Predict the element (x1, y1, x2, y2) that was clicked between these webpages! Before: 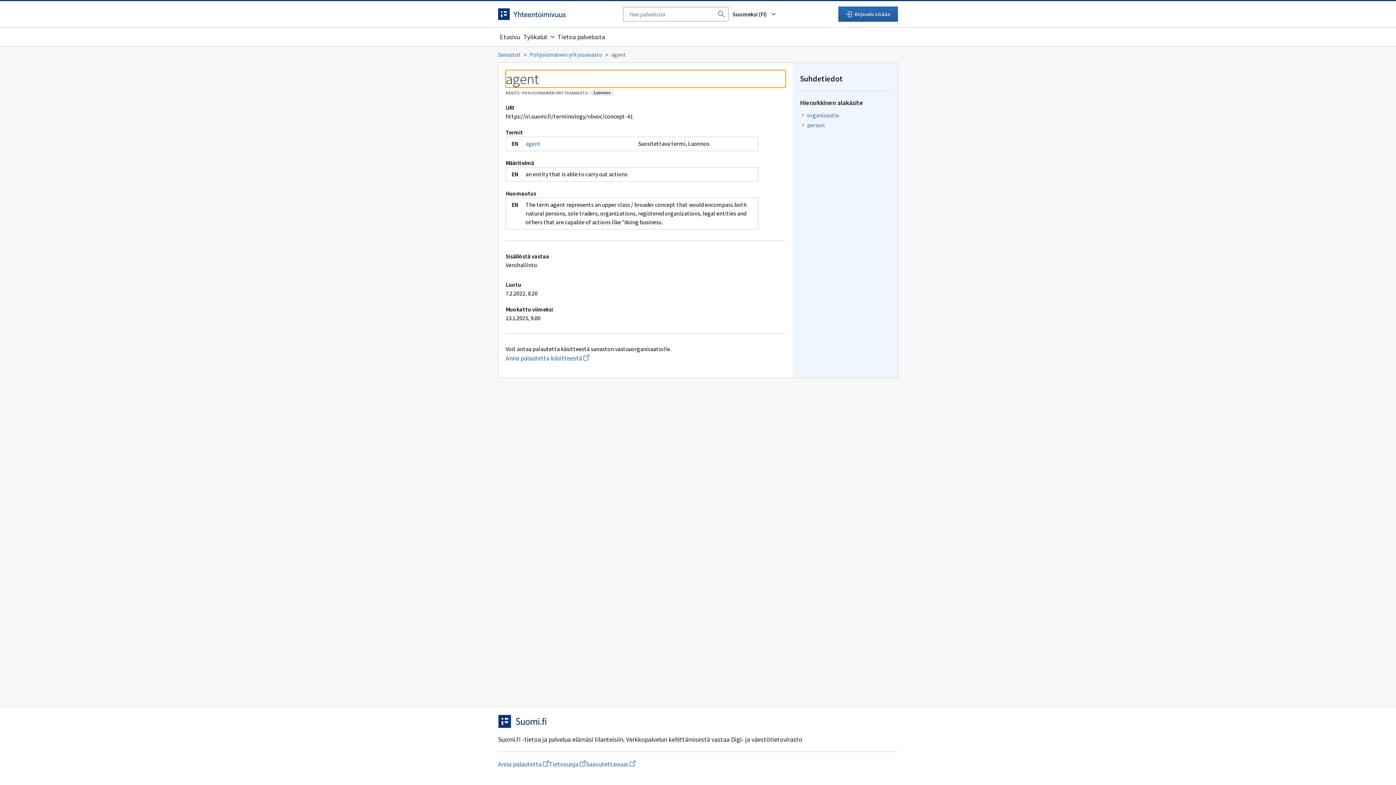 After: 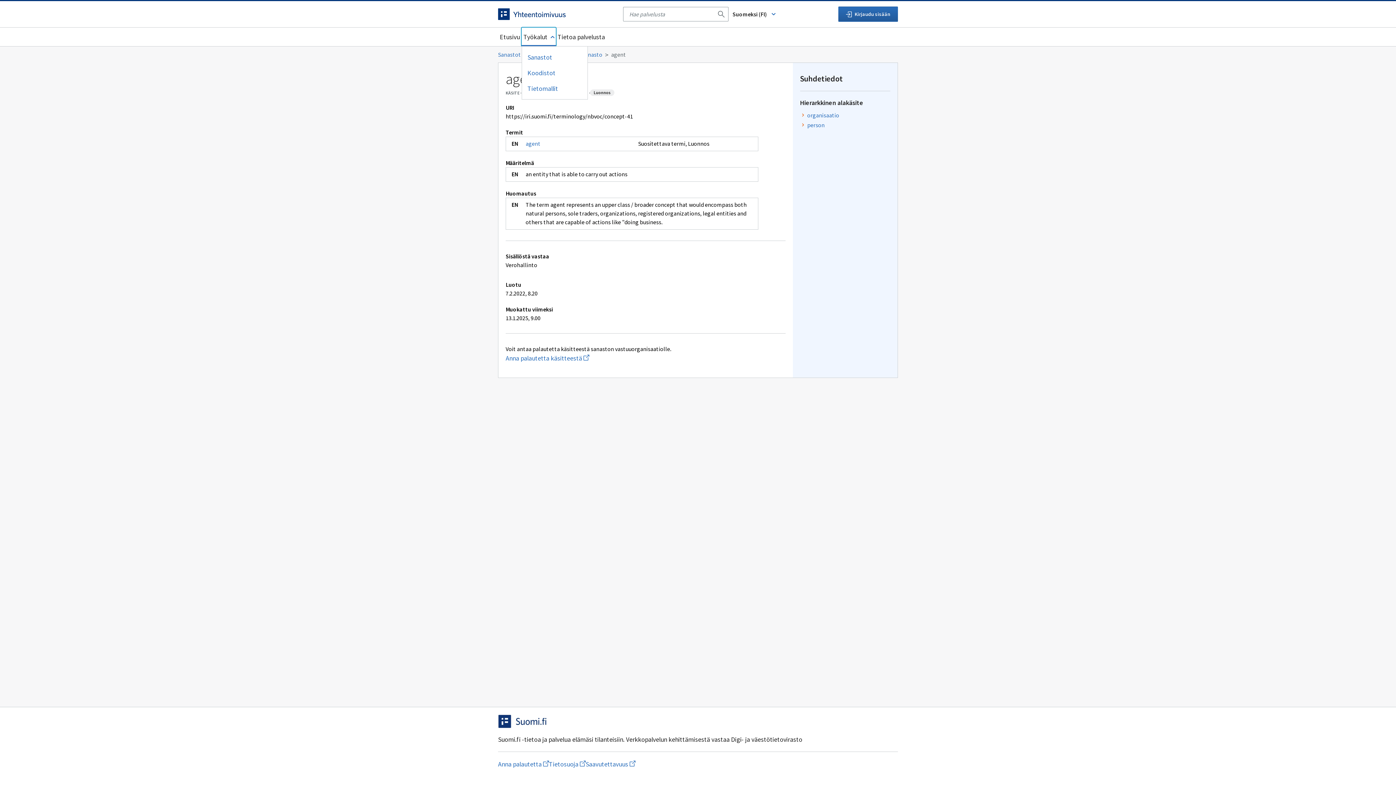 Action: label: Työkalut bbox: (521, 27, 556, 46)